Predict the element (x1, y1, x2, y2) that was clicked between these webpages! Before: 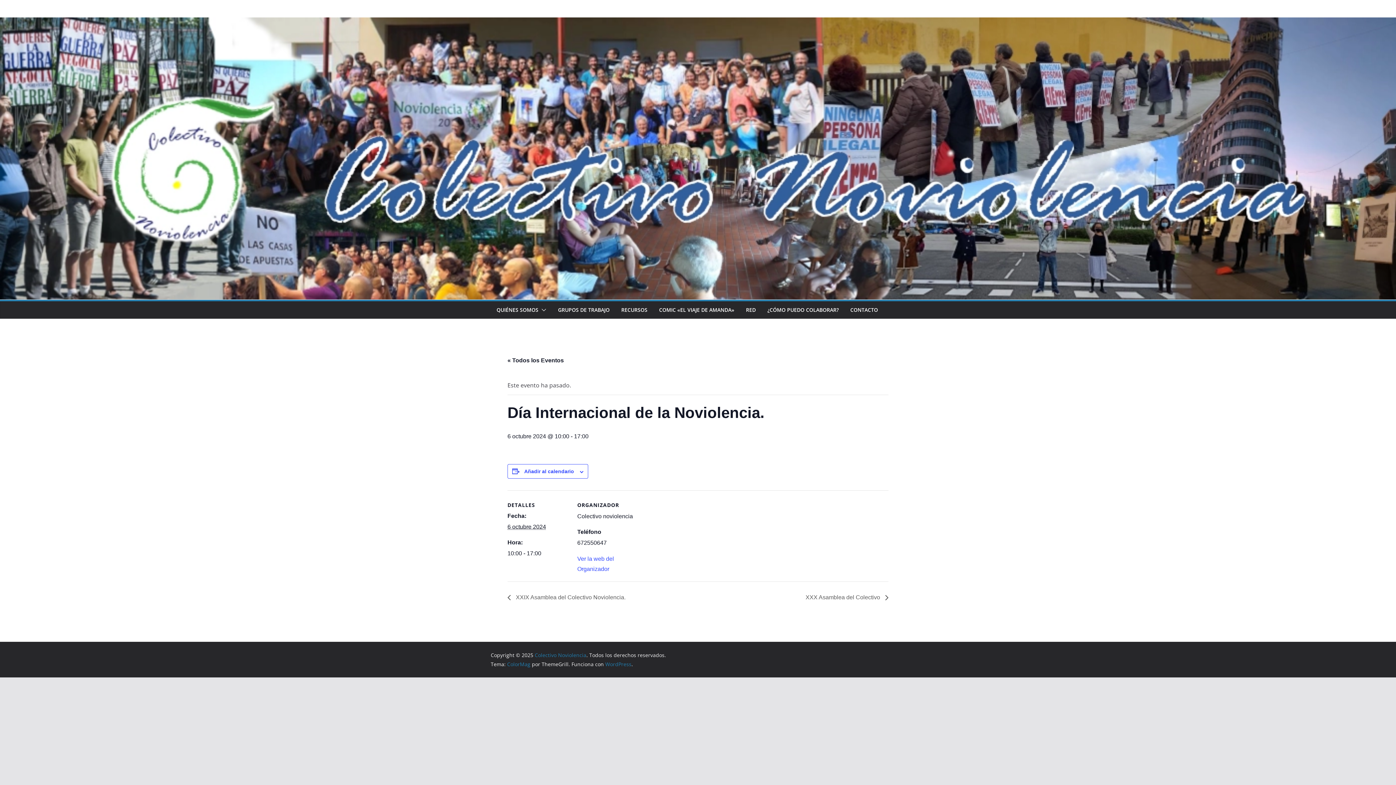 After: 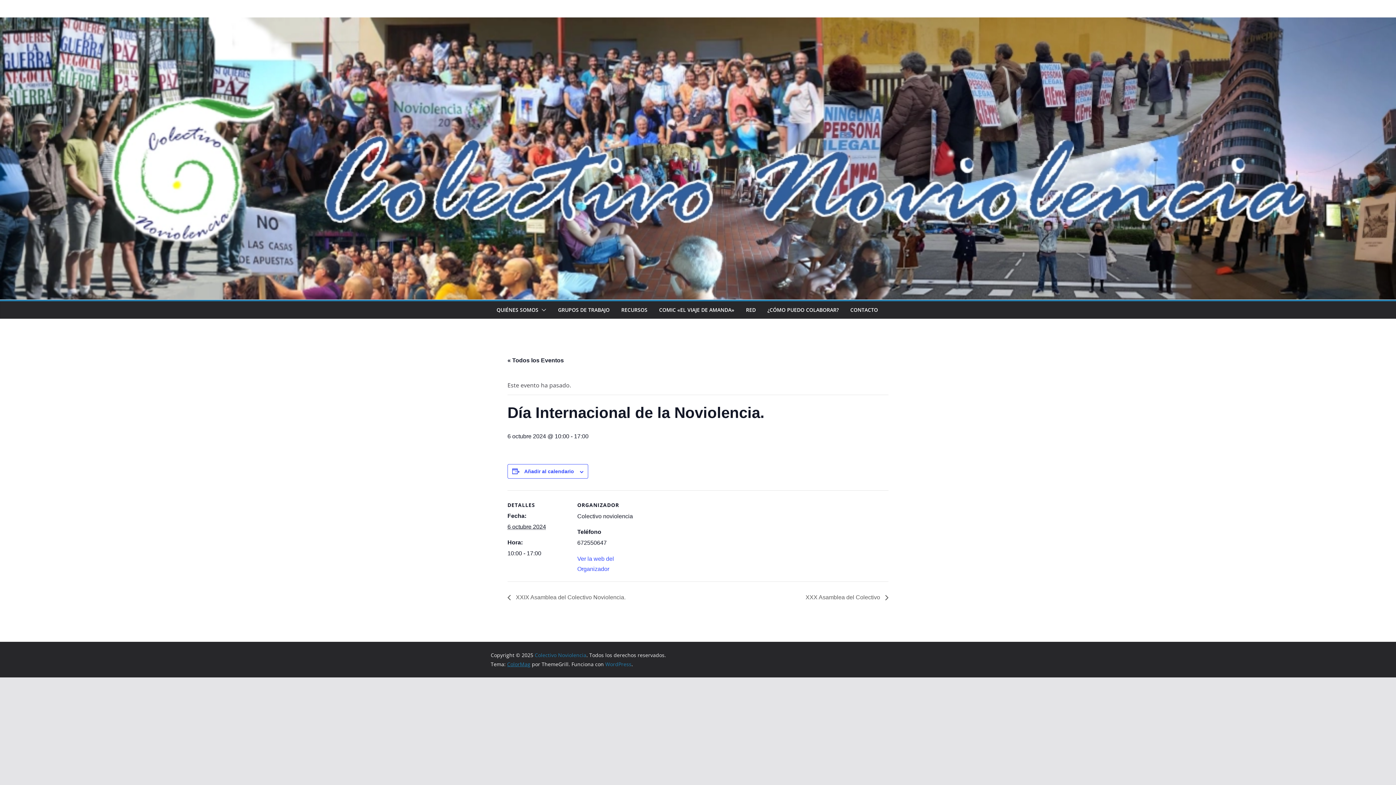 Action: bbox: (507, 661, 530, 667) label: ColorMag